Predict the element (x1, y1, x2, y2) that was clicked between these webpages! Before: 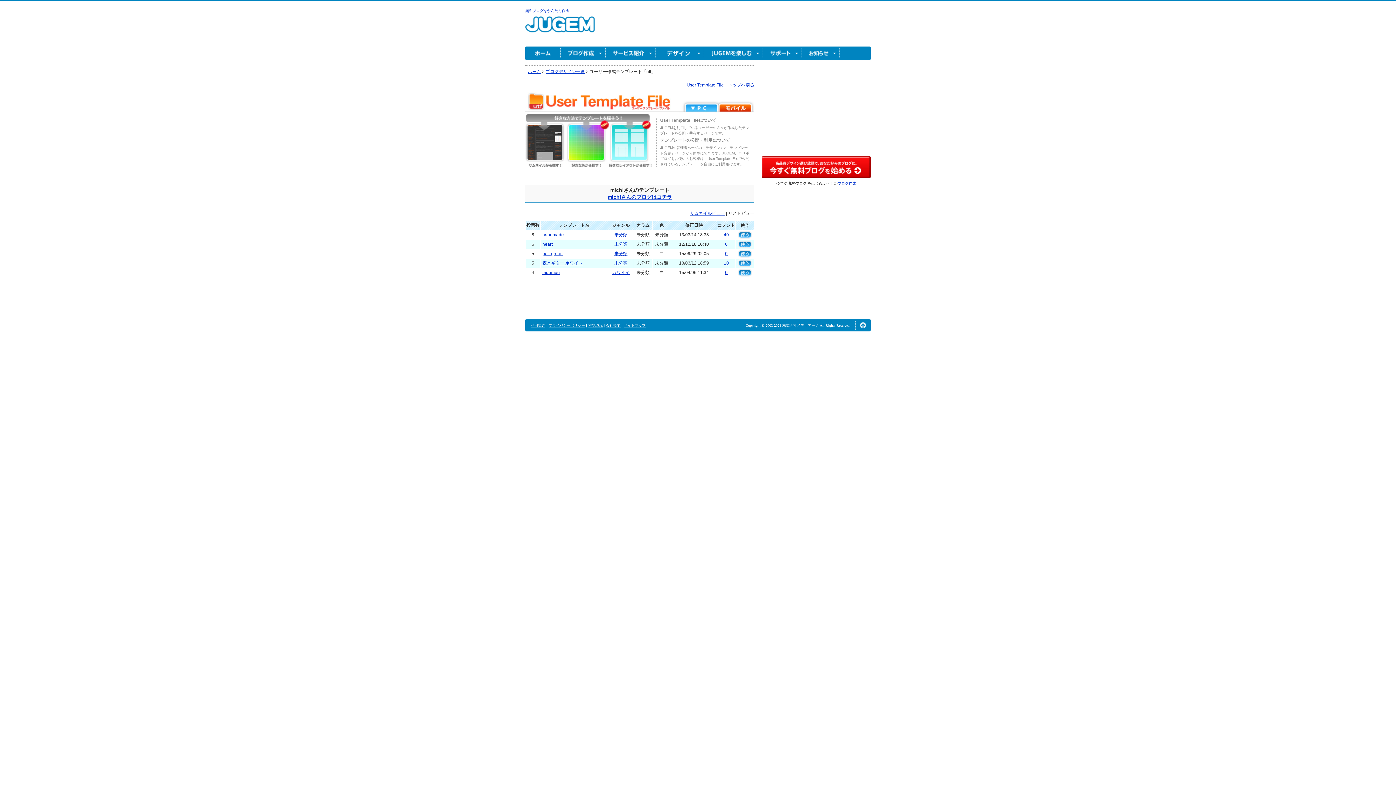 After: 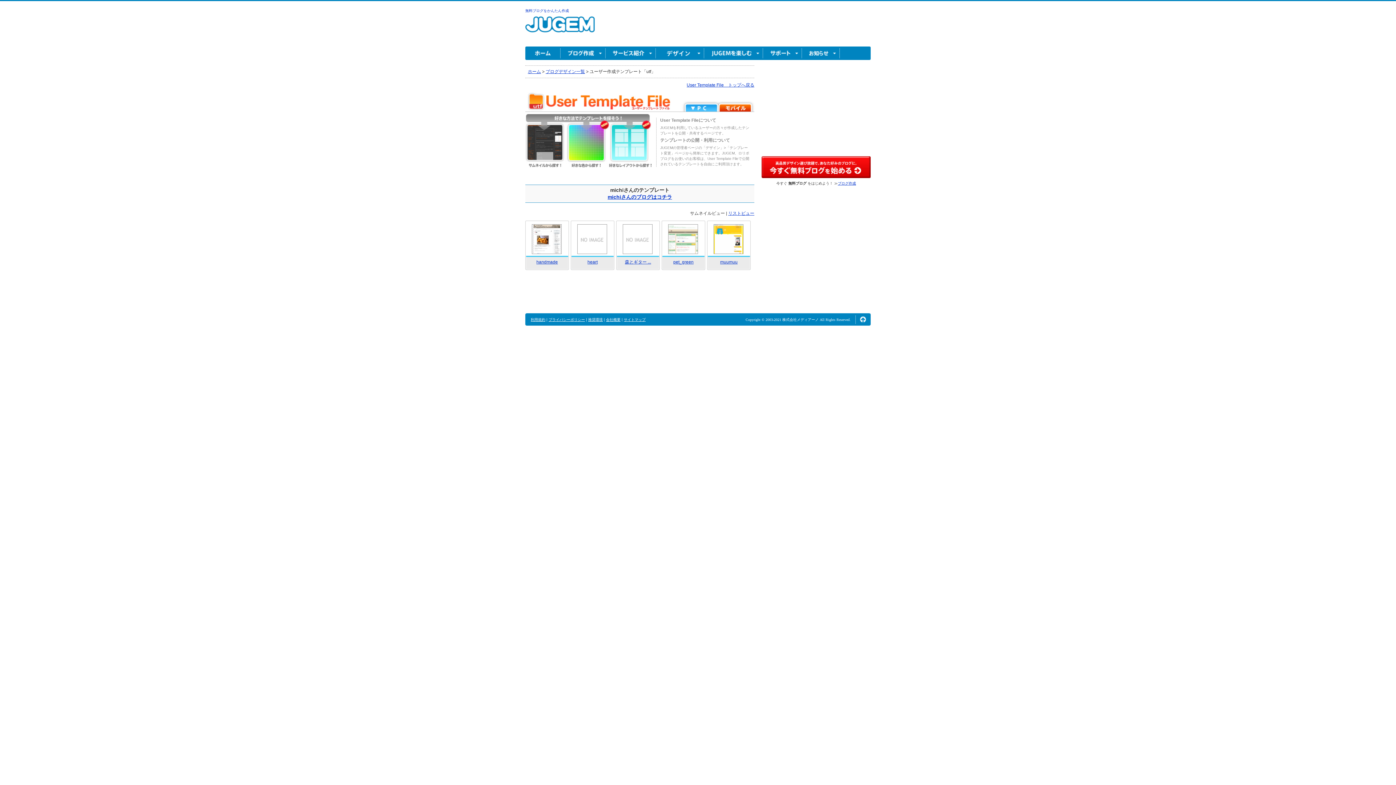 Action: label: サムネイルビュー bbox: (690, 210, 725, 216)